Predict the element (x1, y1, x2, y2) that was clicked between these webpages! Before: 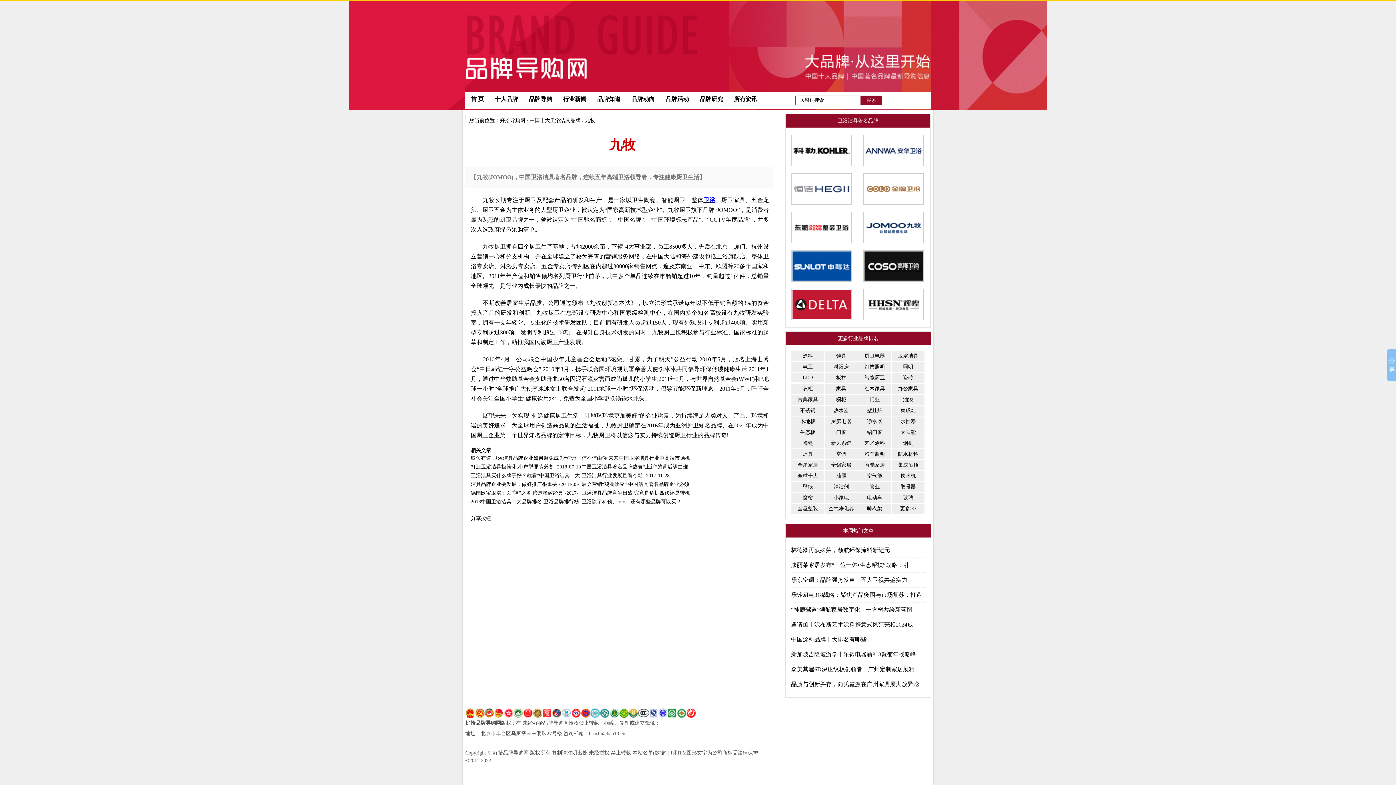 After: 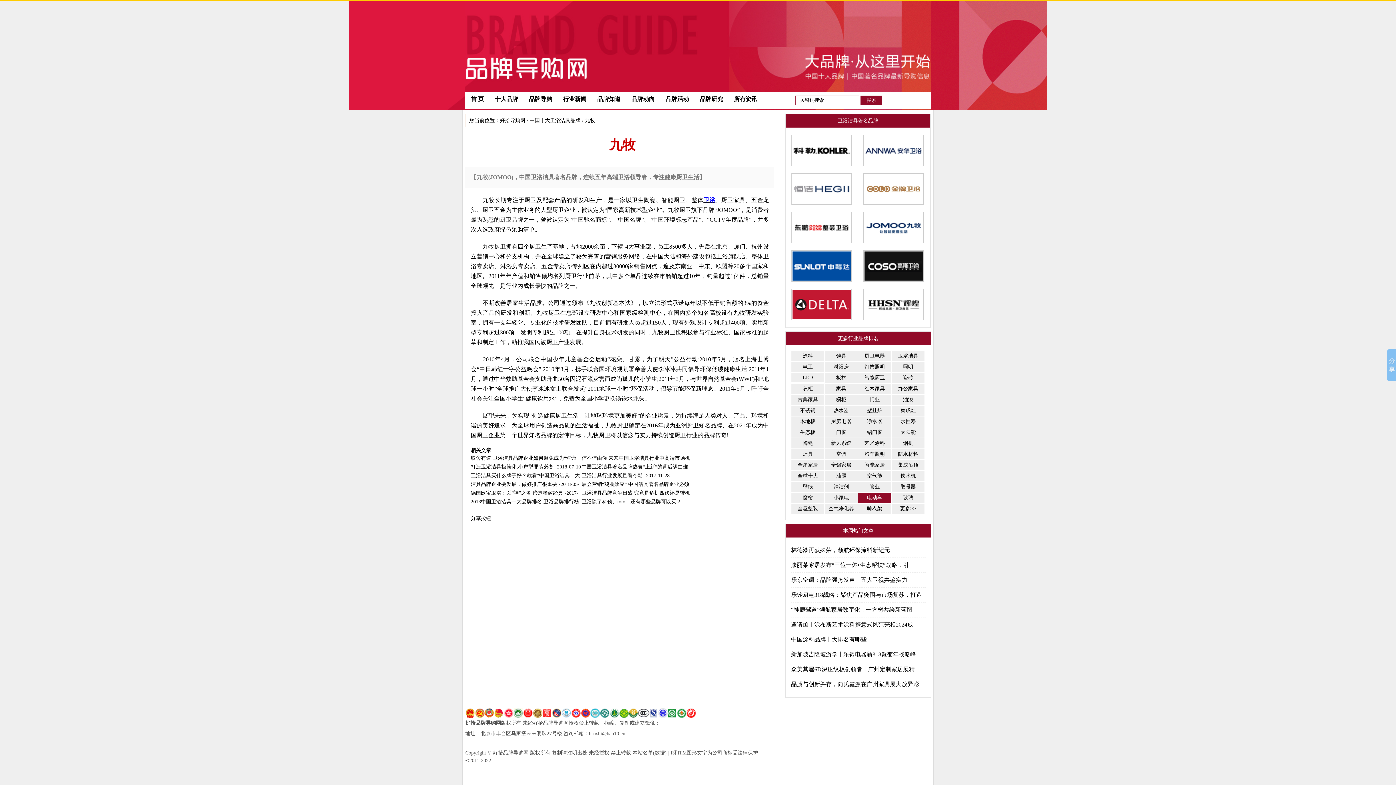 Action: bbox: (858, 493, 891, 503) label: 电动车